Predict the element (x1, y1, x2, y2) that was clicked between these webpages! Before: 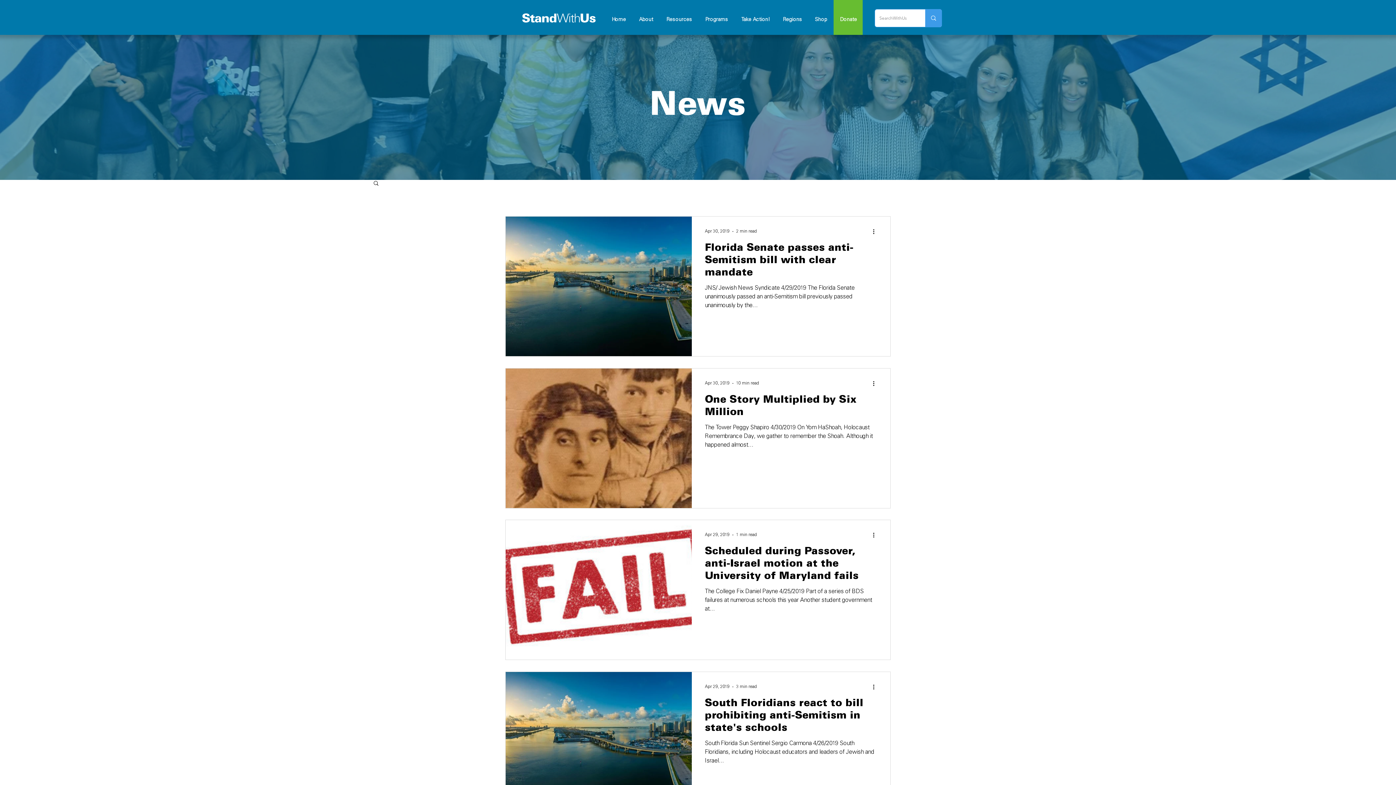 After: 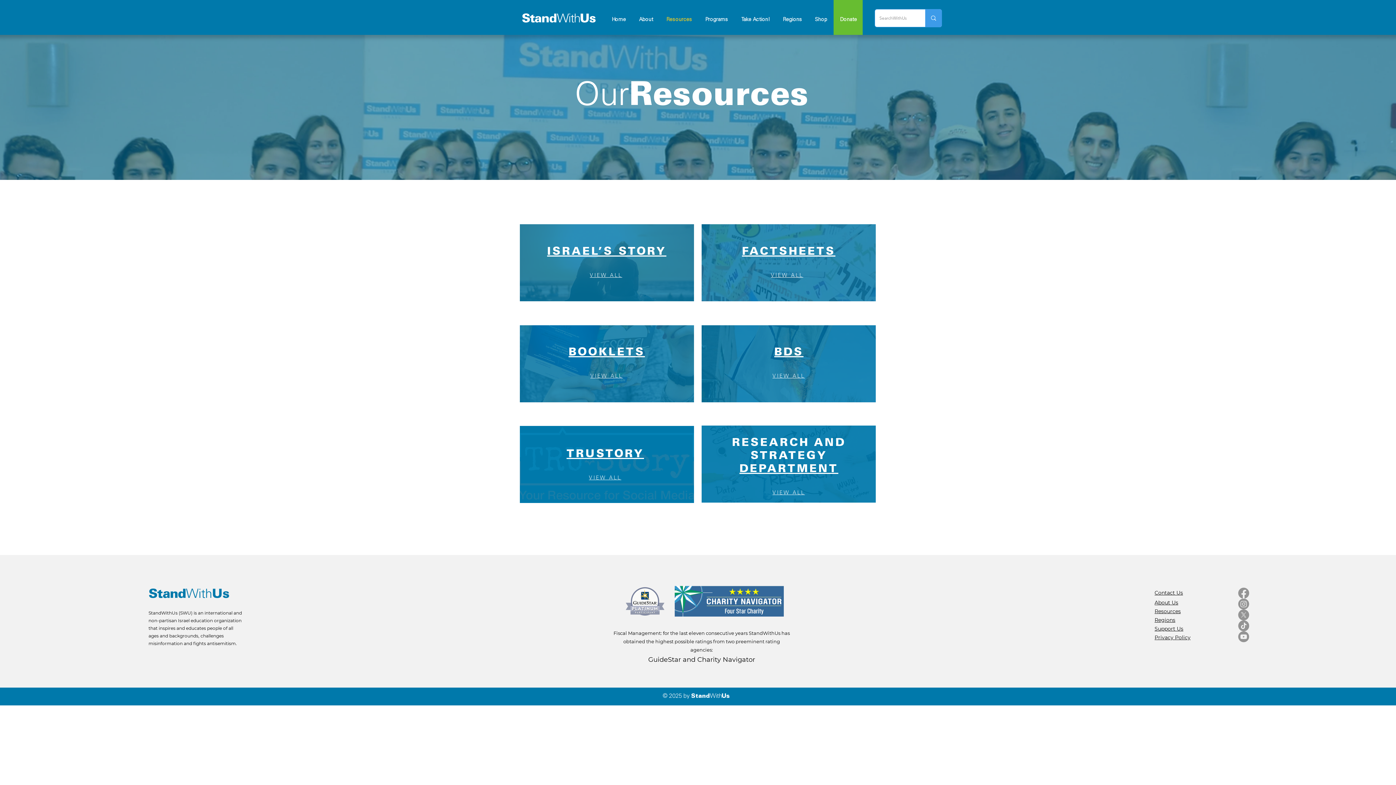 Action: label: Resources bbox: (660, 10, 698, 29)